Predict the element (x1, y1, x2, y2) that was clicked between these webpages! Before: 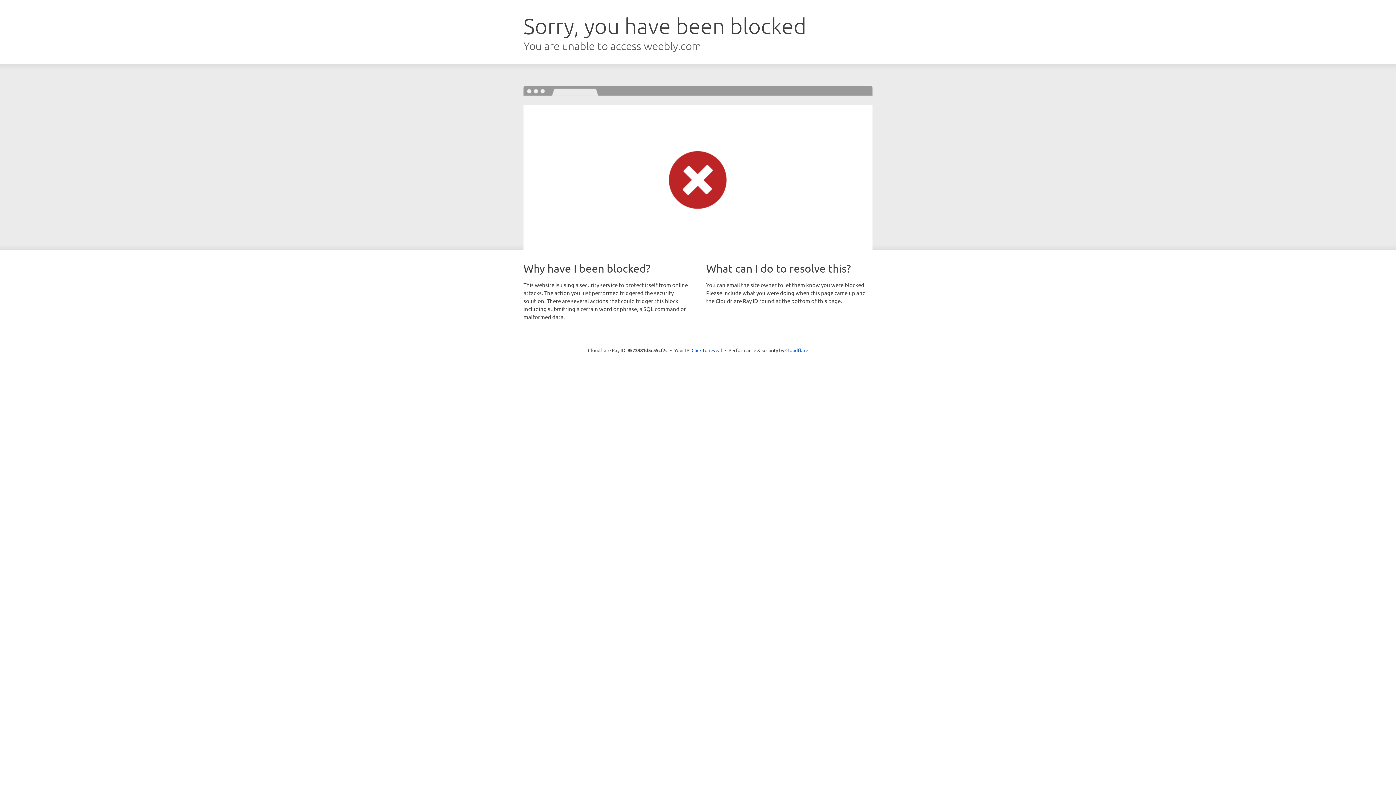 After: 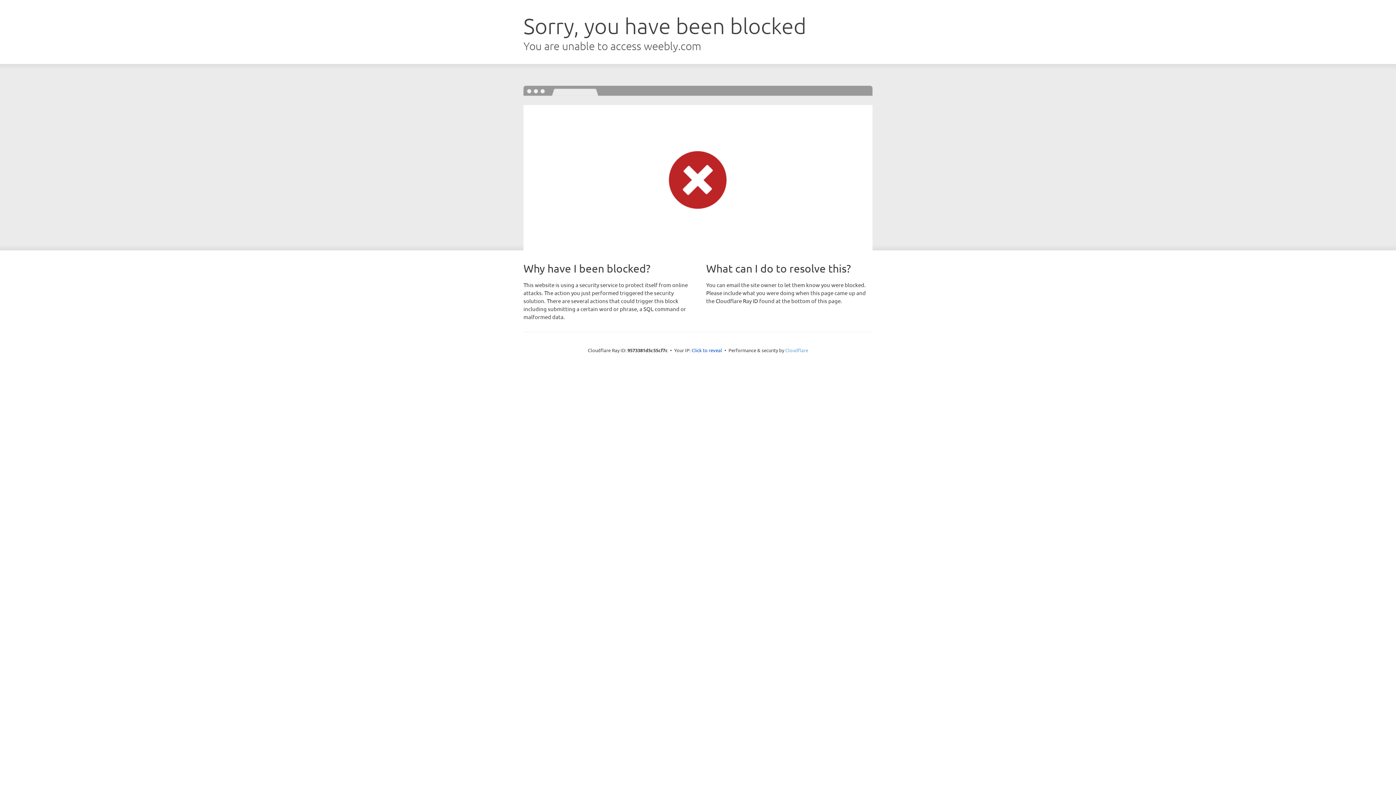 Action: label: Cloudflare bbox: (785, 347, 808, 353)